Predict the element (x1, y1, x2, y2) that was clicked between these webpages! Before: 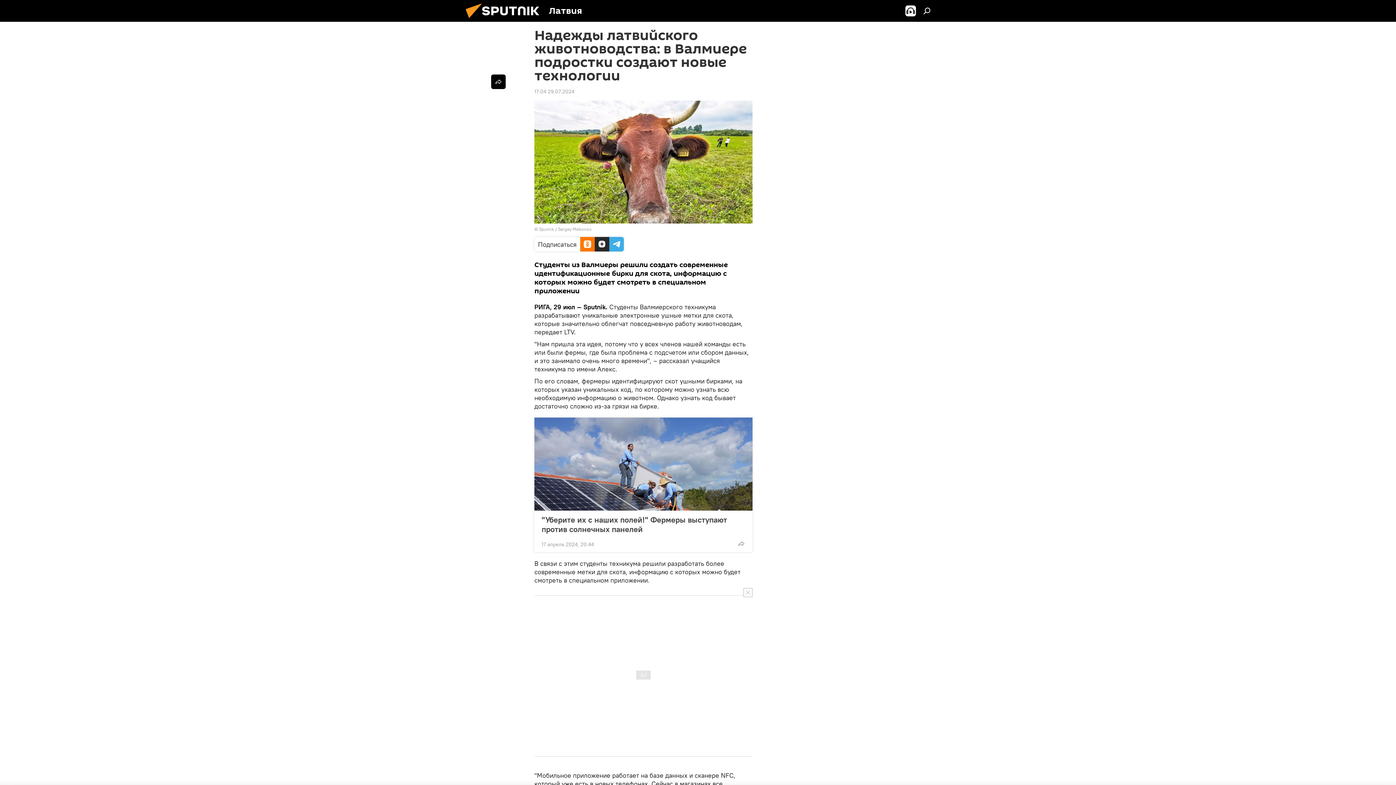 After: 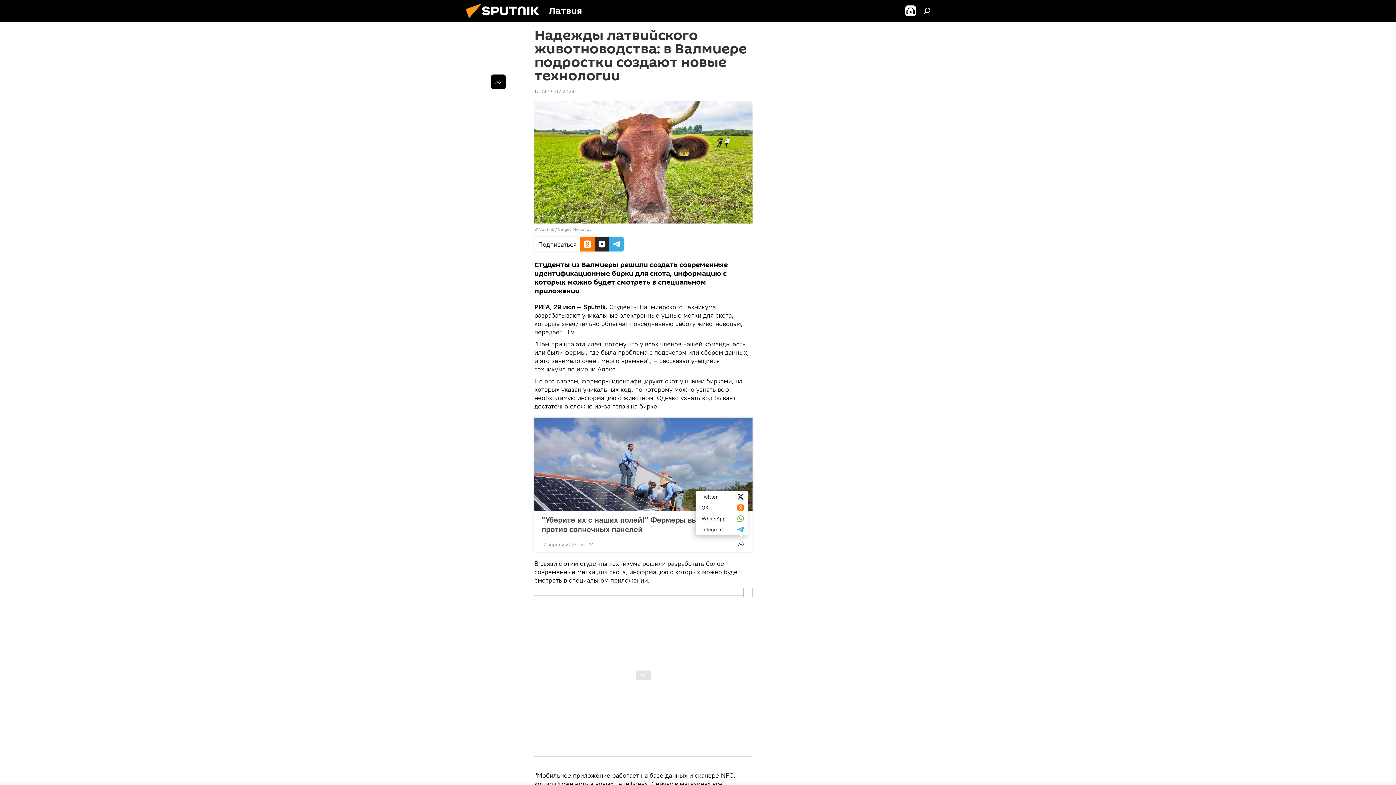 Action: bbox: (734, 536, 748, 551)